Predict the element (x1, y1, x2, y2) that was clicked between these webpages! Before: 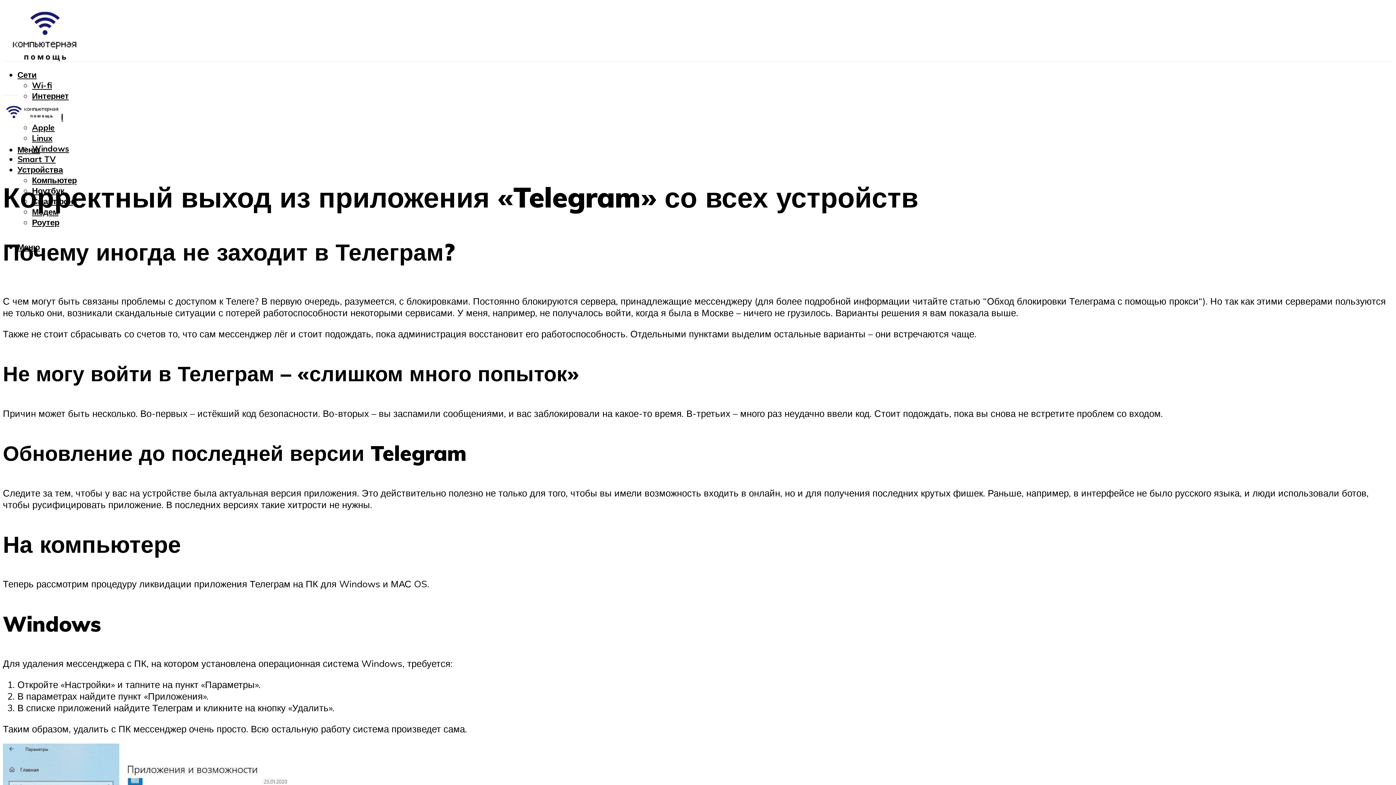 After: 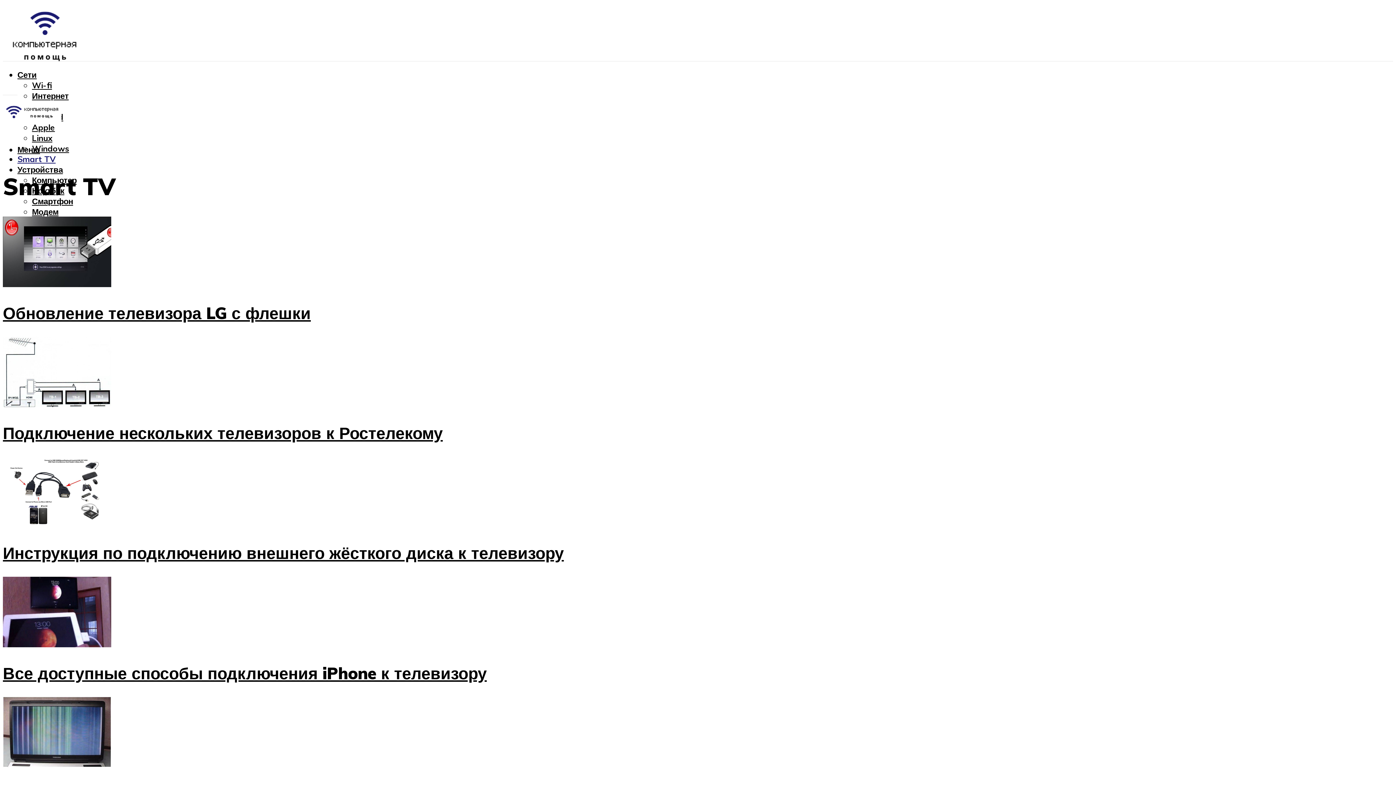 Action: label: Smart TV bbox: (17, 153, 55, 164)